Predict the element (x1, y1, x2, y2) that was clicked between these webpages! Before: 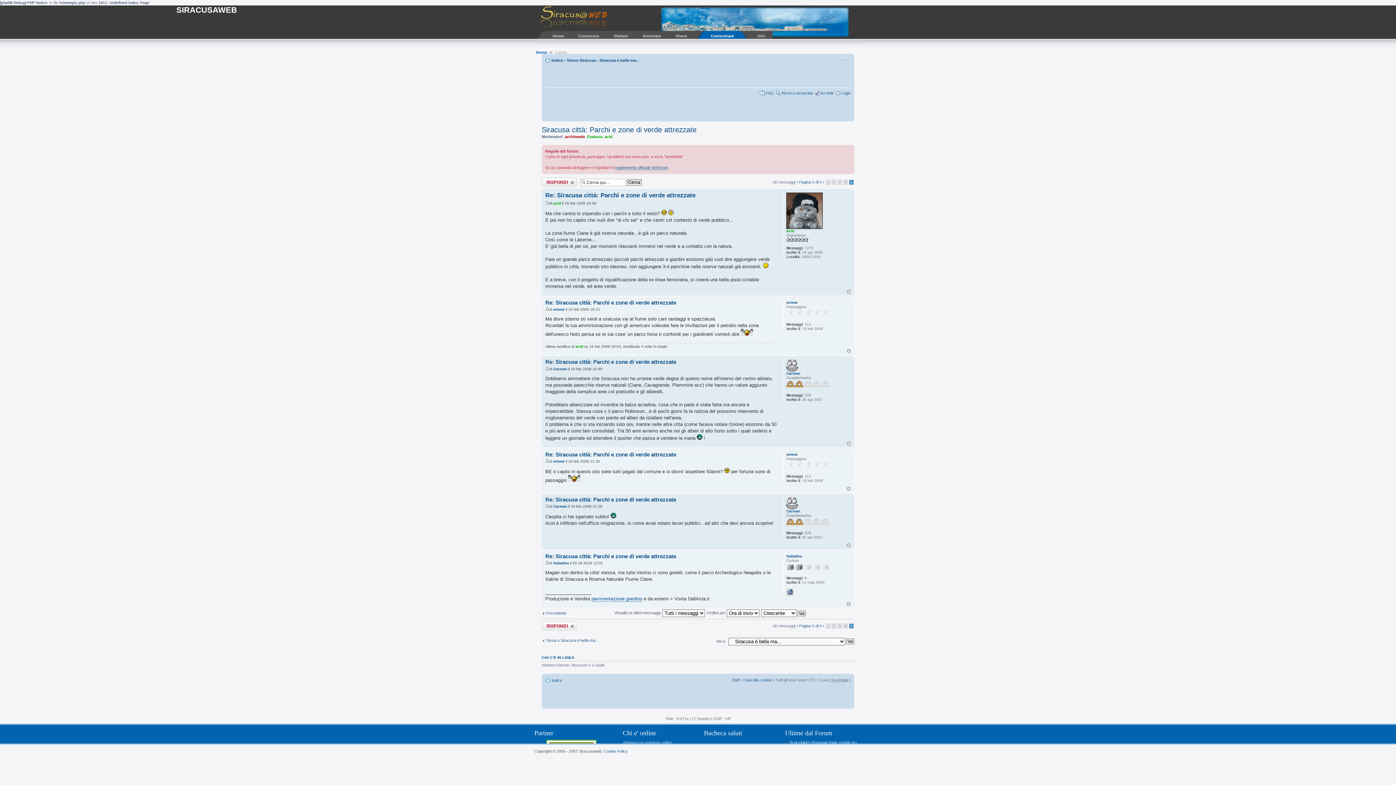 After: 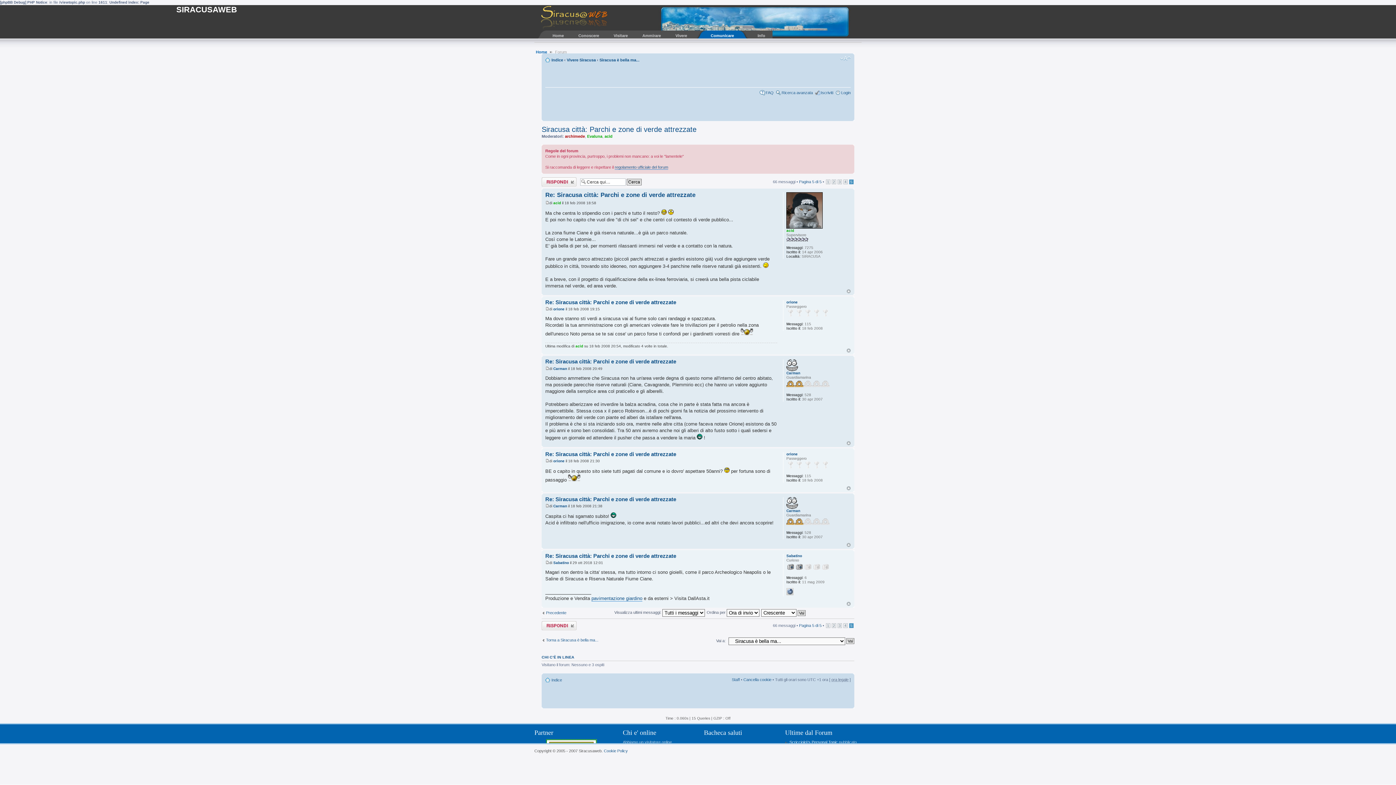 Action: label: Top bbox: (846, 543, 850, 547)